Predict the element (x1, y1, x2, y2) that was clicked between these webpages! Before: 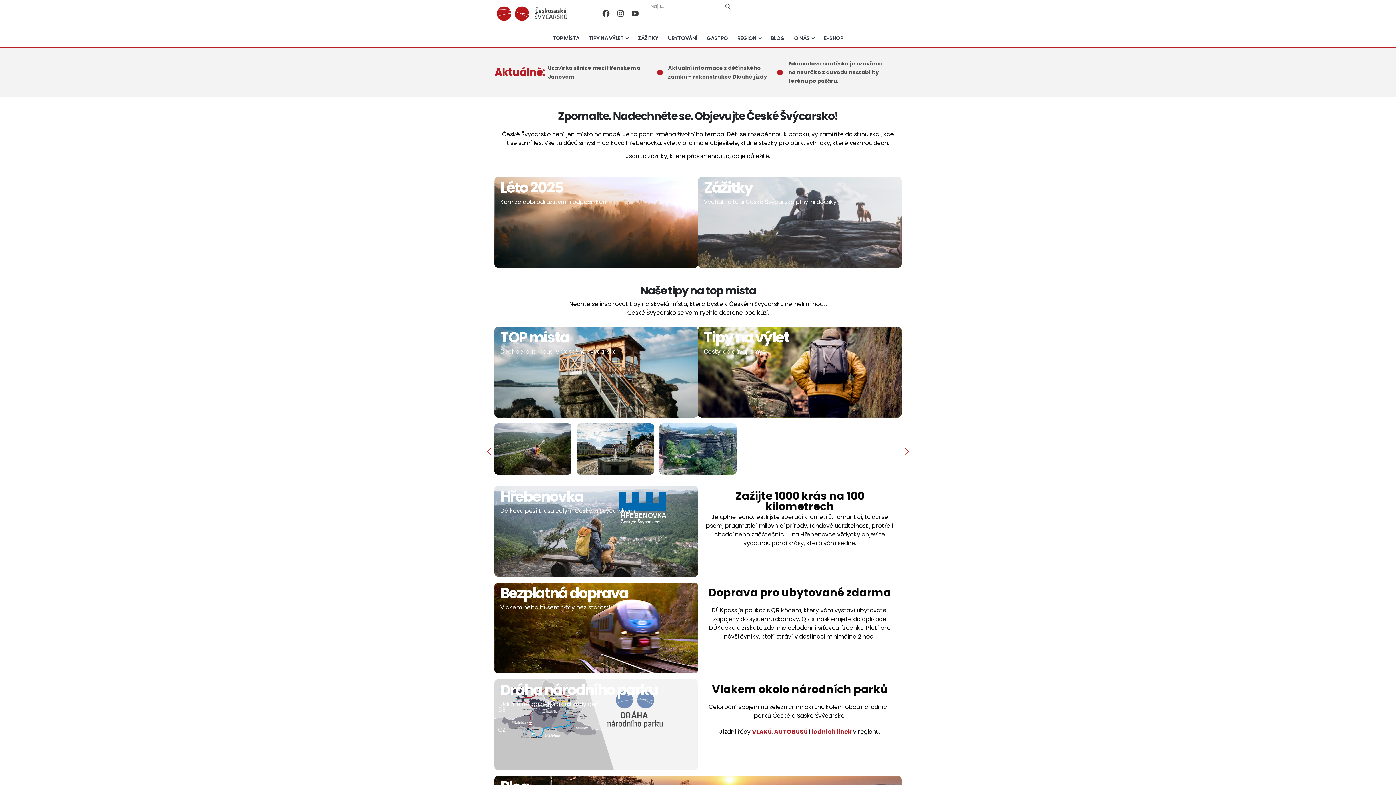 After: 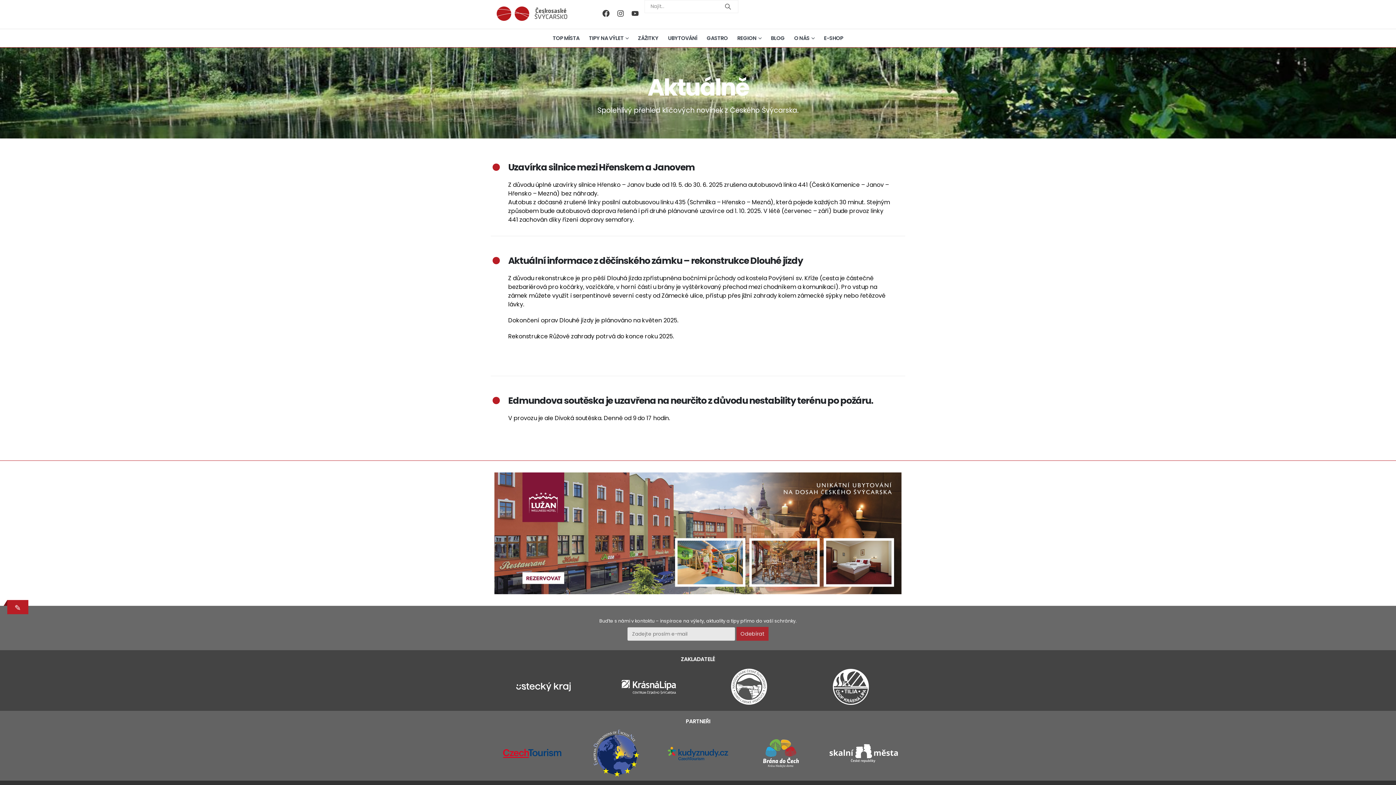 Action: label: Uzavírka silnice mezi Hřenskem a Janovem bbox: (533, 53, 653, 91)